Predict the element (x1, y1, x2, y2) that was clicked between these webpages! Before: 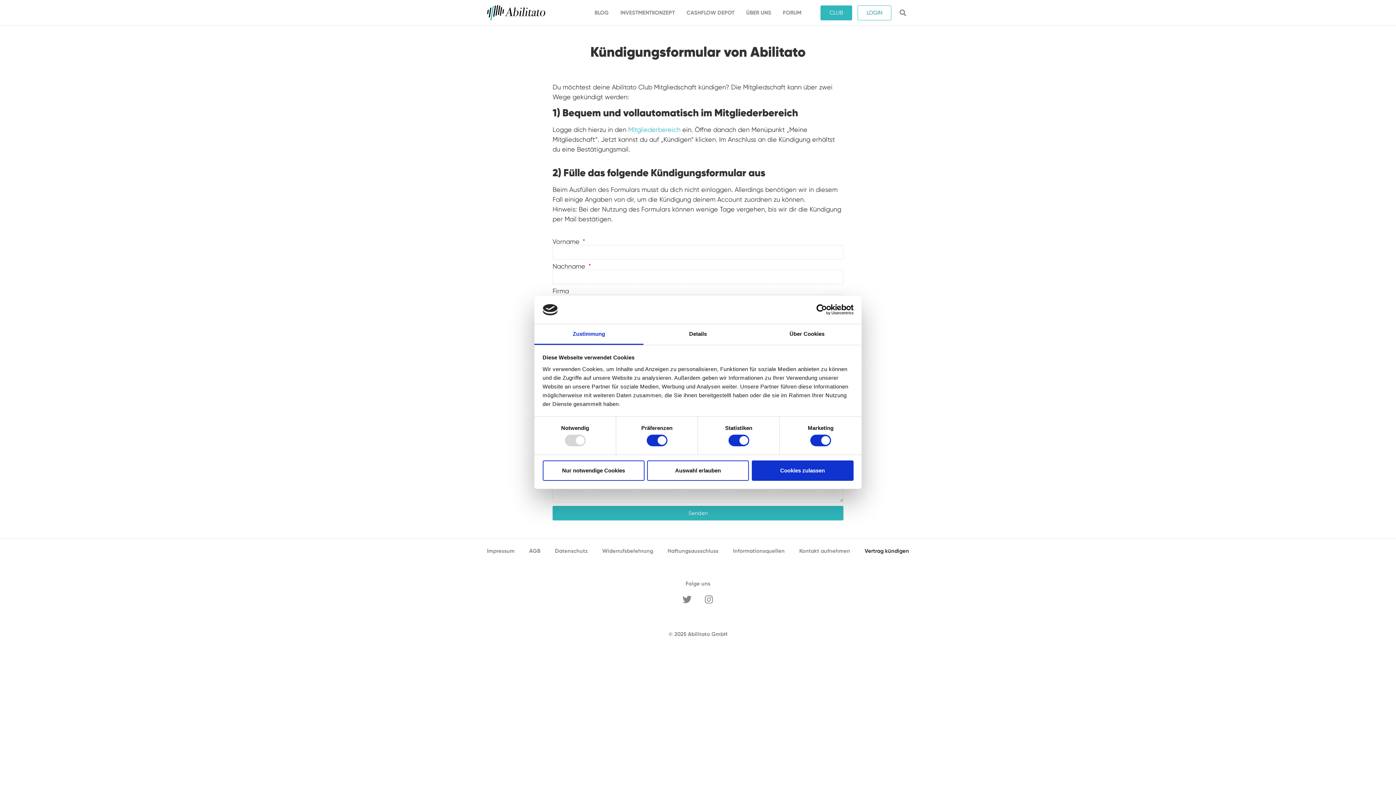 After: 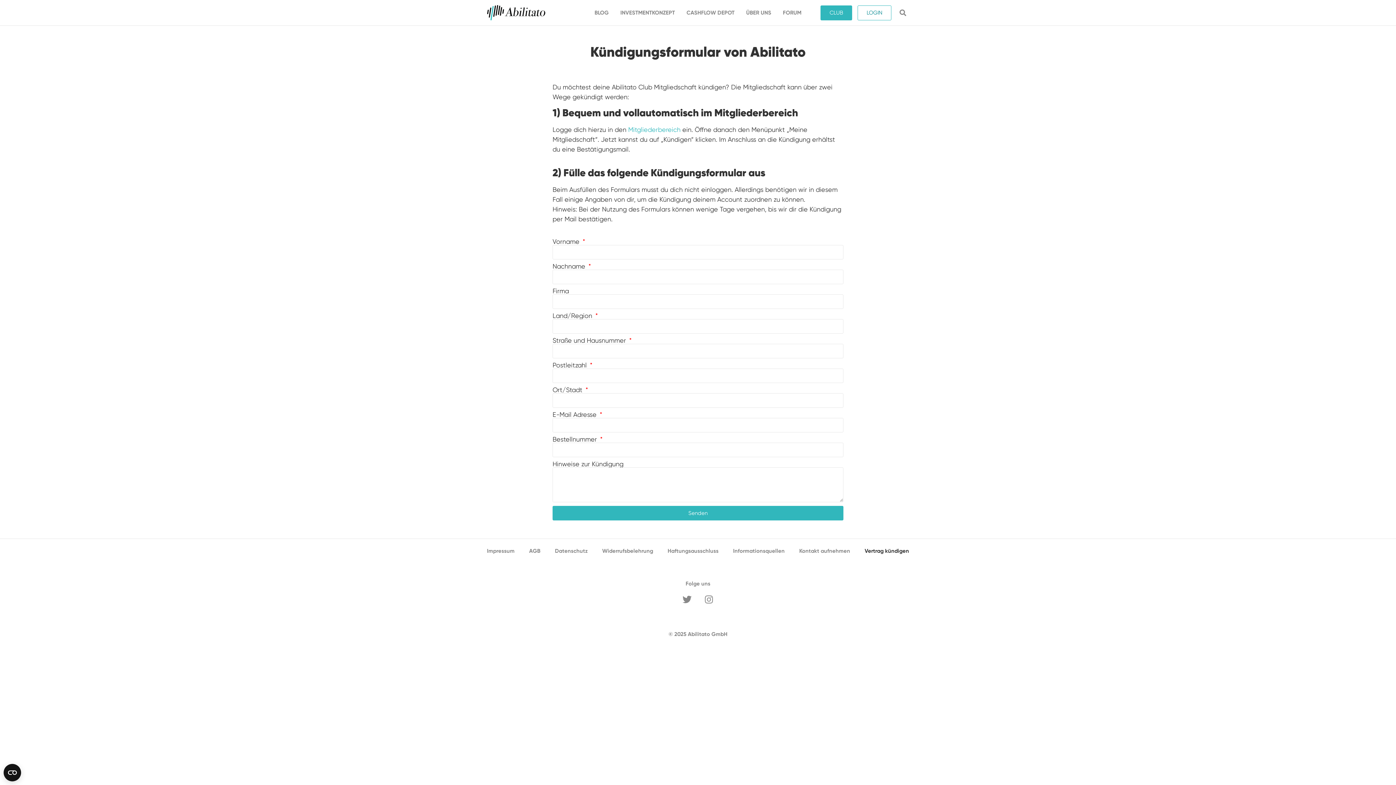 Action: label: Auswahl erlauben bbox: (647, 460, 749, 480)